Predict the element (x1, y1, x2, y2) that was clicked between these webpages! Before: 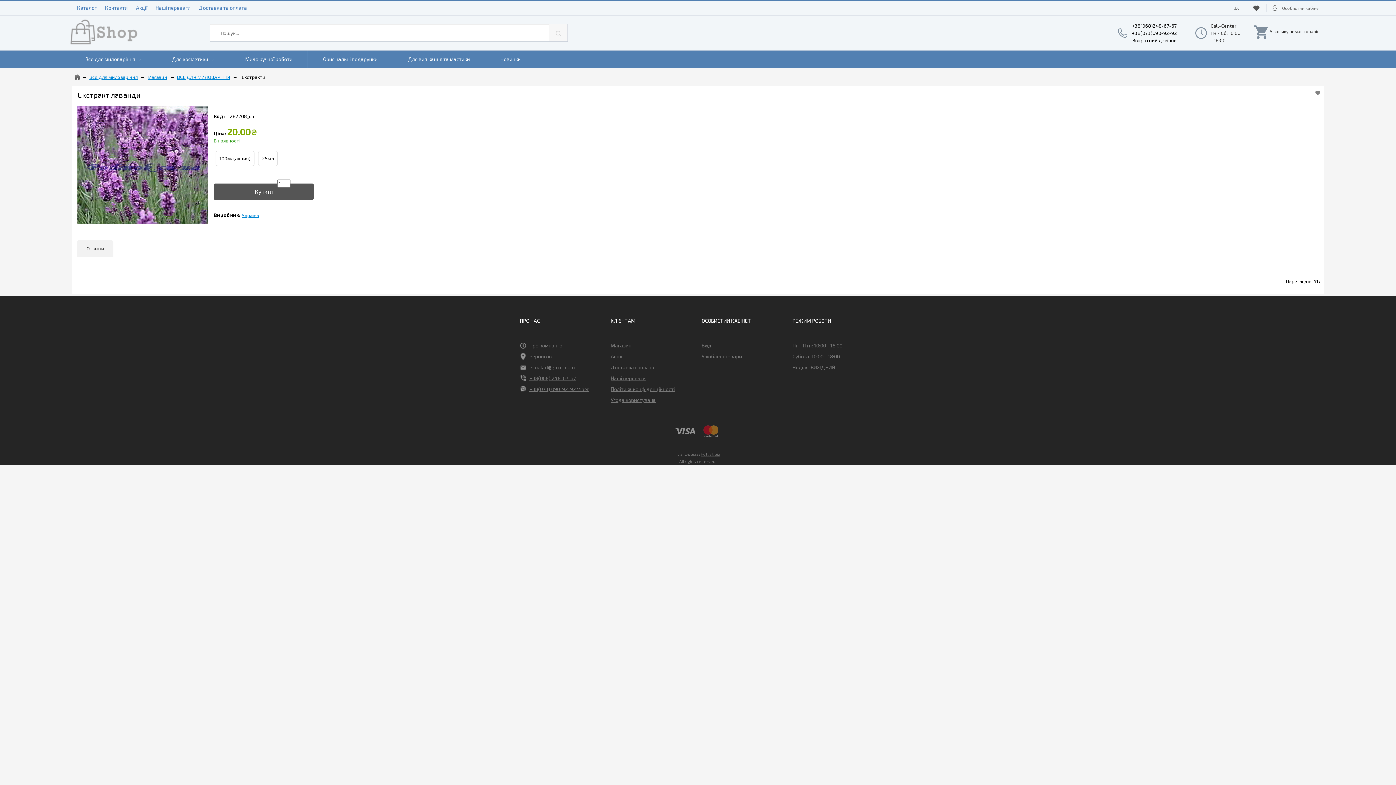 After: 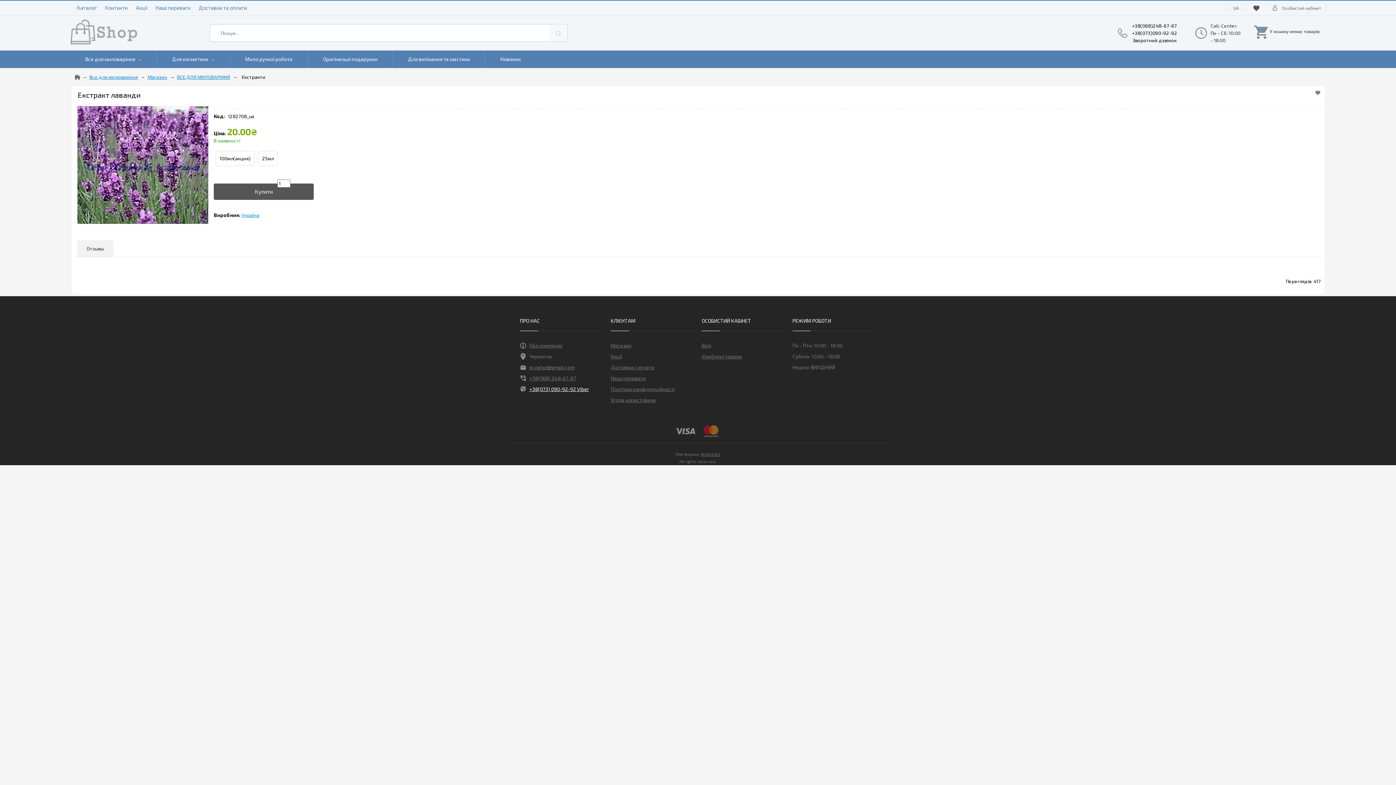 Action: label: +38(073) 090-92-92 Viber bbox: (520, 384, 603, 394)